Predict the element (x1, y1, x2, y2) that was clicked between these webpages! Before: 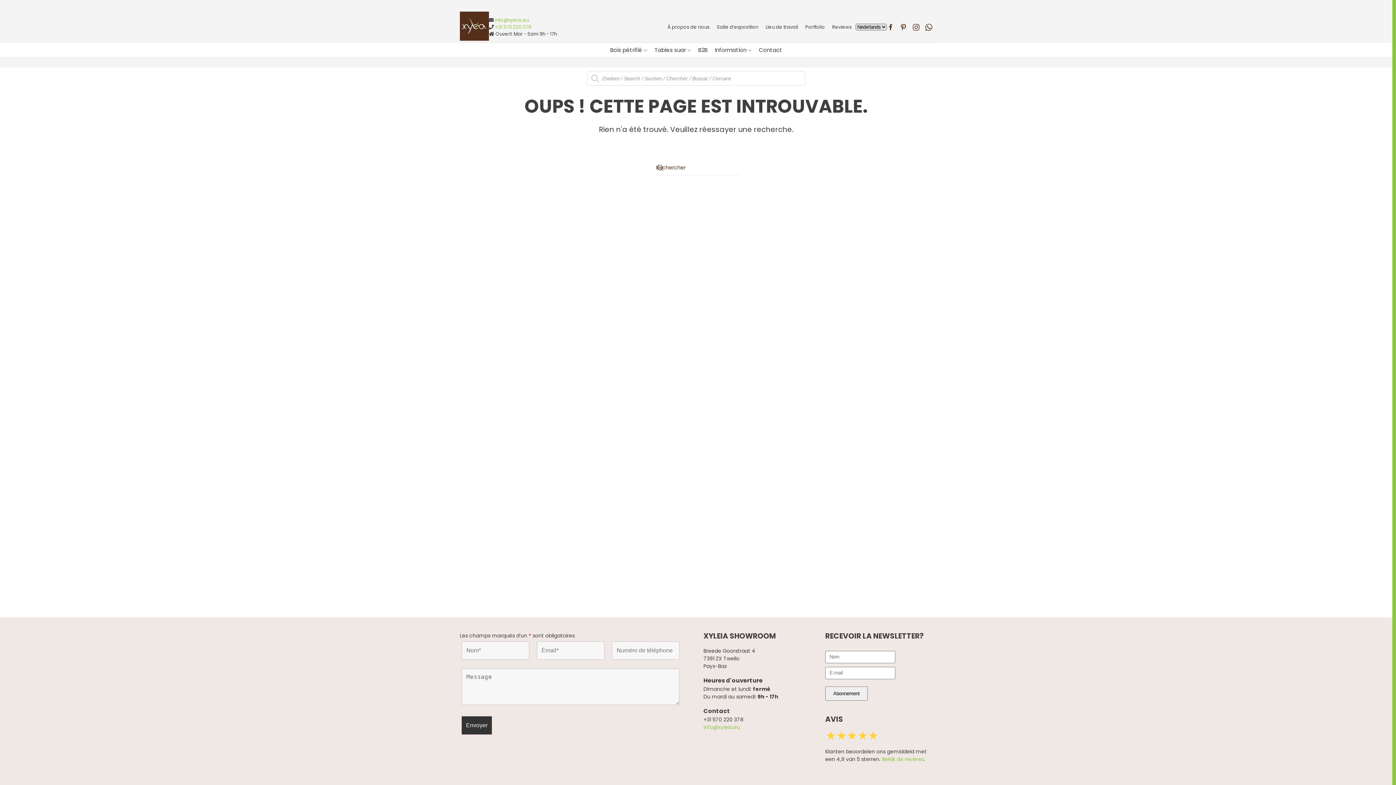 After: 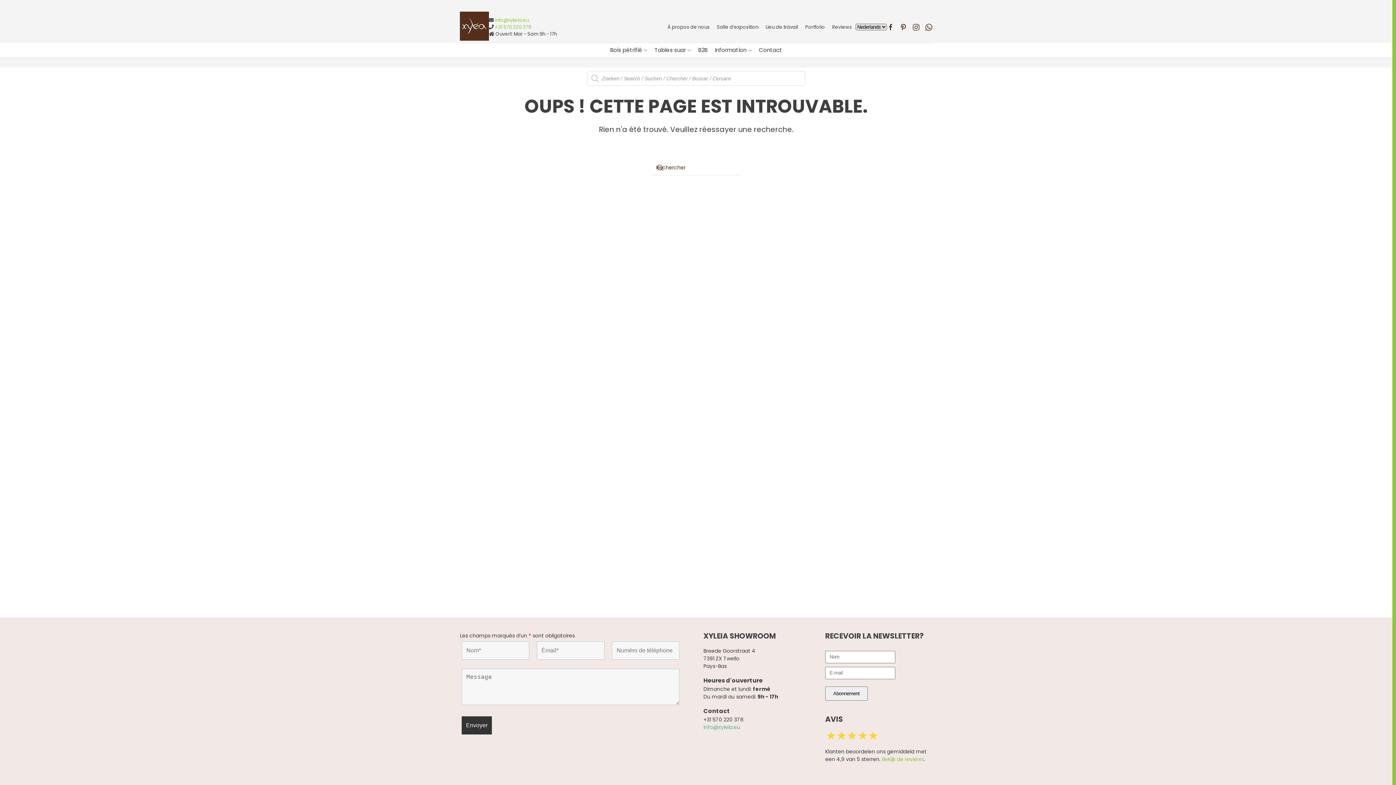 Action: label: info@xyleia.eu bbox: (703, 724, 740, 731)